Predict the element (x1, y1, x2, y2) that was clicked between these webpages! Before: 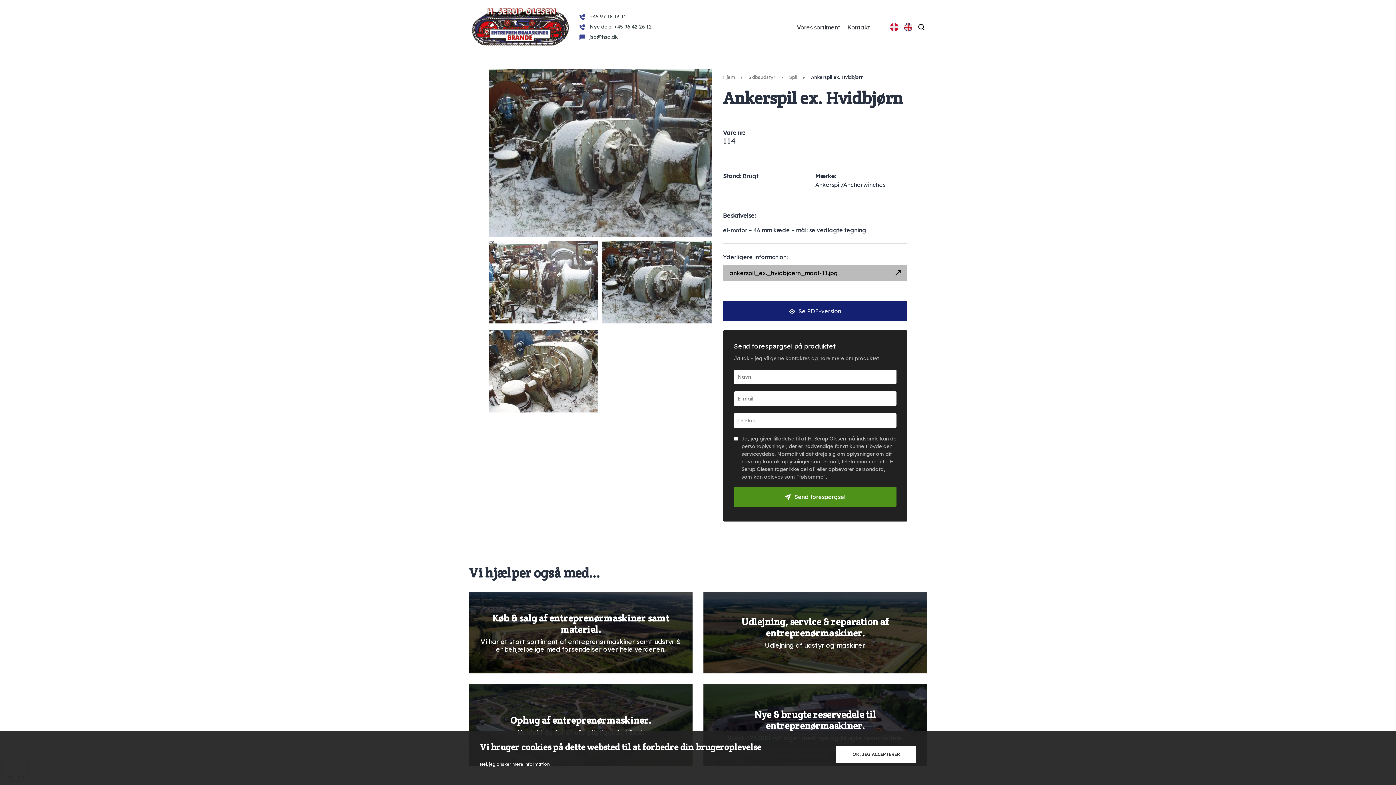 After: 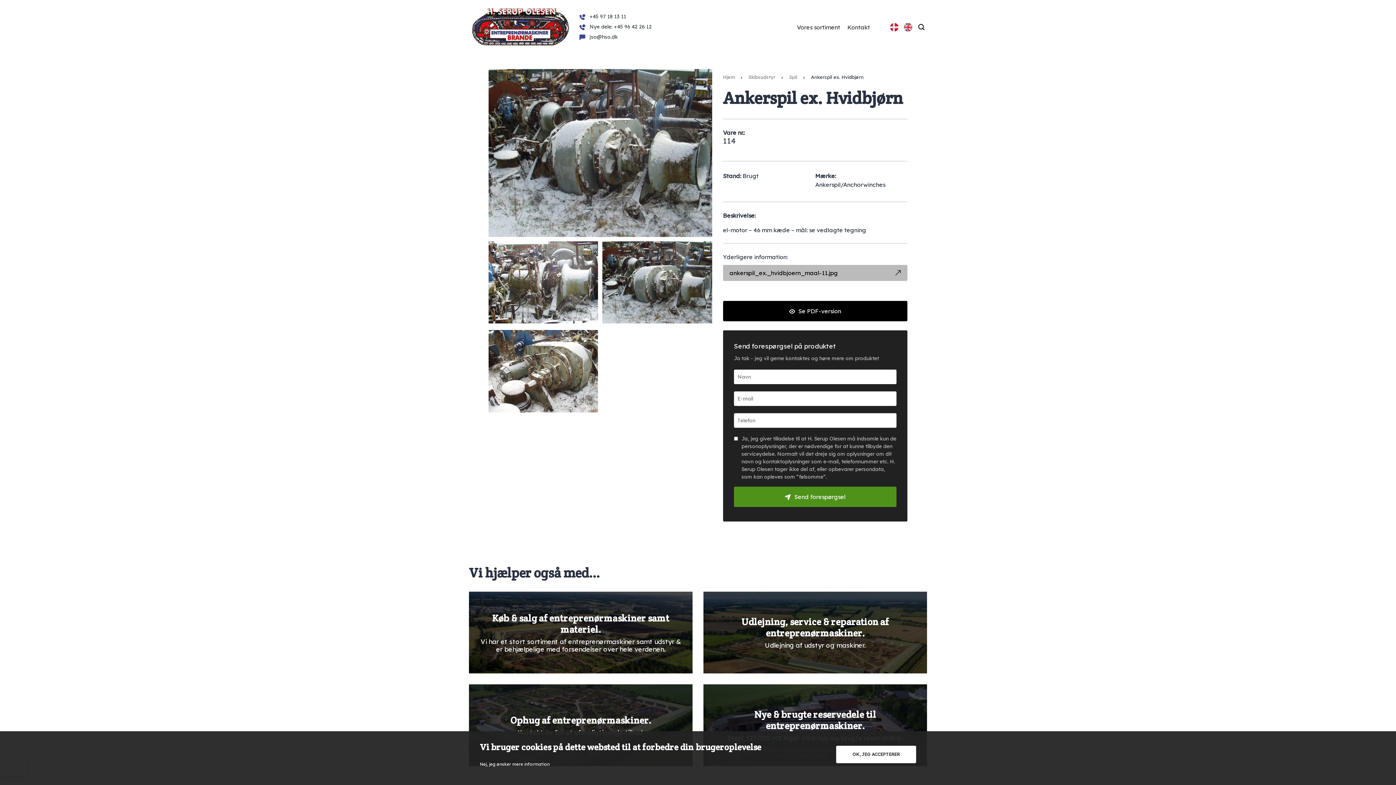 Action: bbox: (723, 301, 907, 321) label:  Se PDF-version